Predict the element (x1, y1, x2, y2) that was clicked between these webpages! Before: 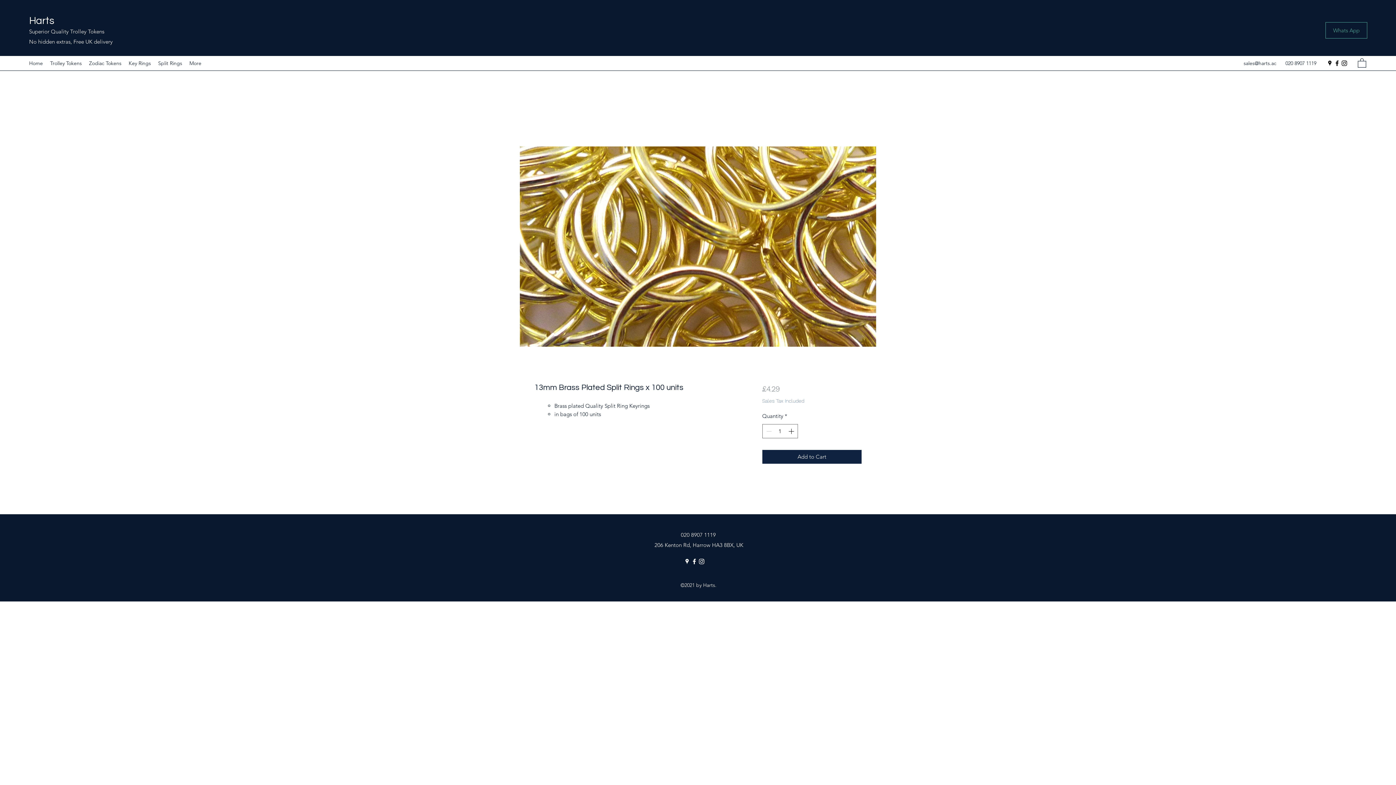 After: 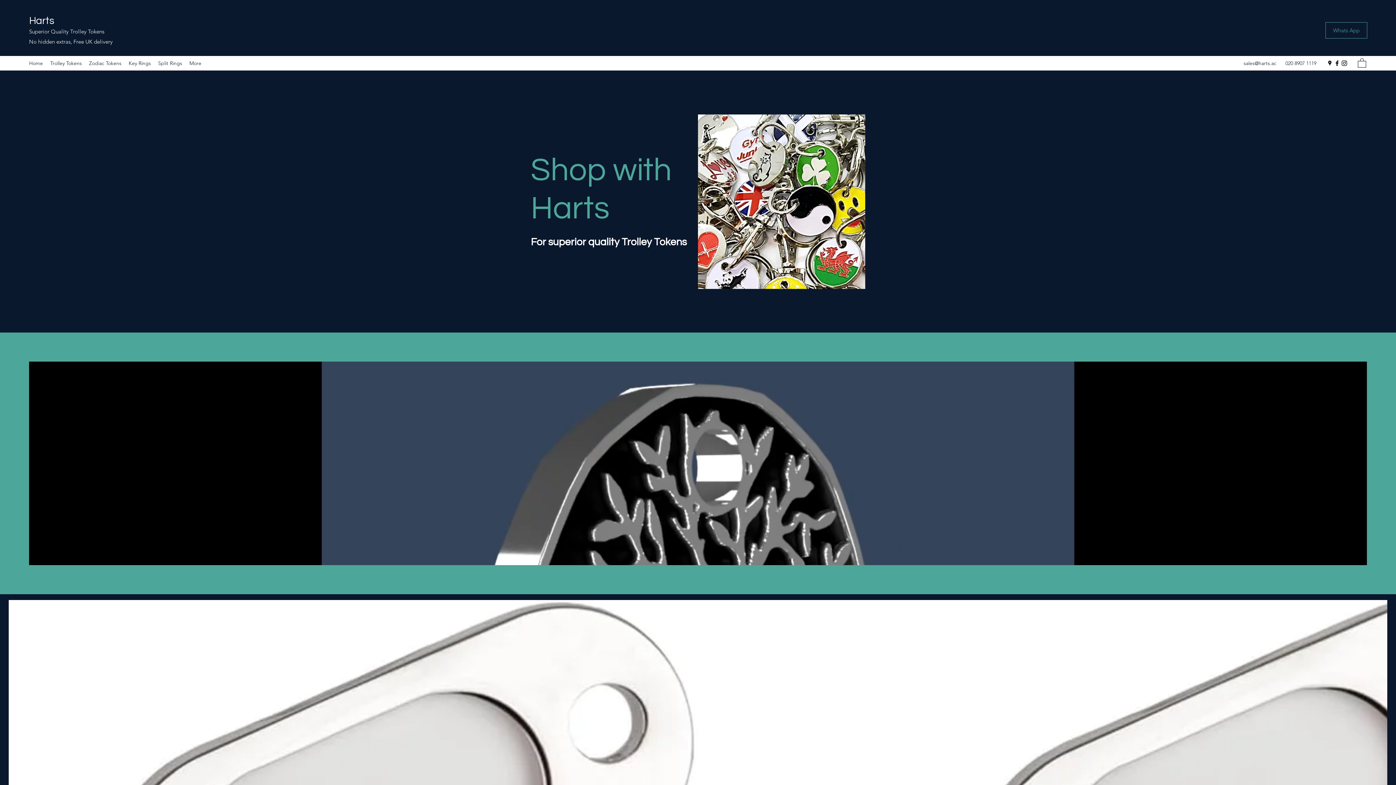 Action: bbox: (29, 15, 54, 26) label: Harts